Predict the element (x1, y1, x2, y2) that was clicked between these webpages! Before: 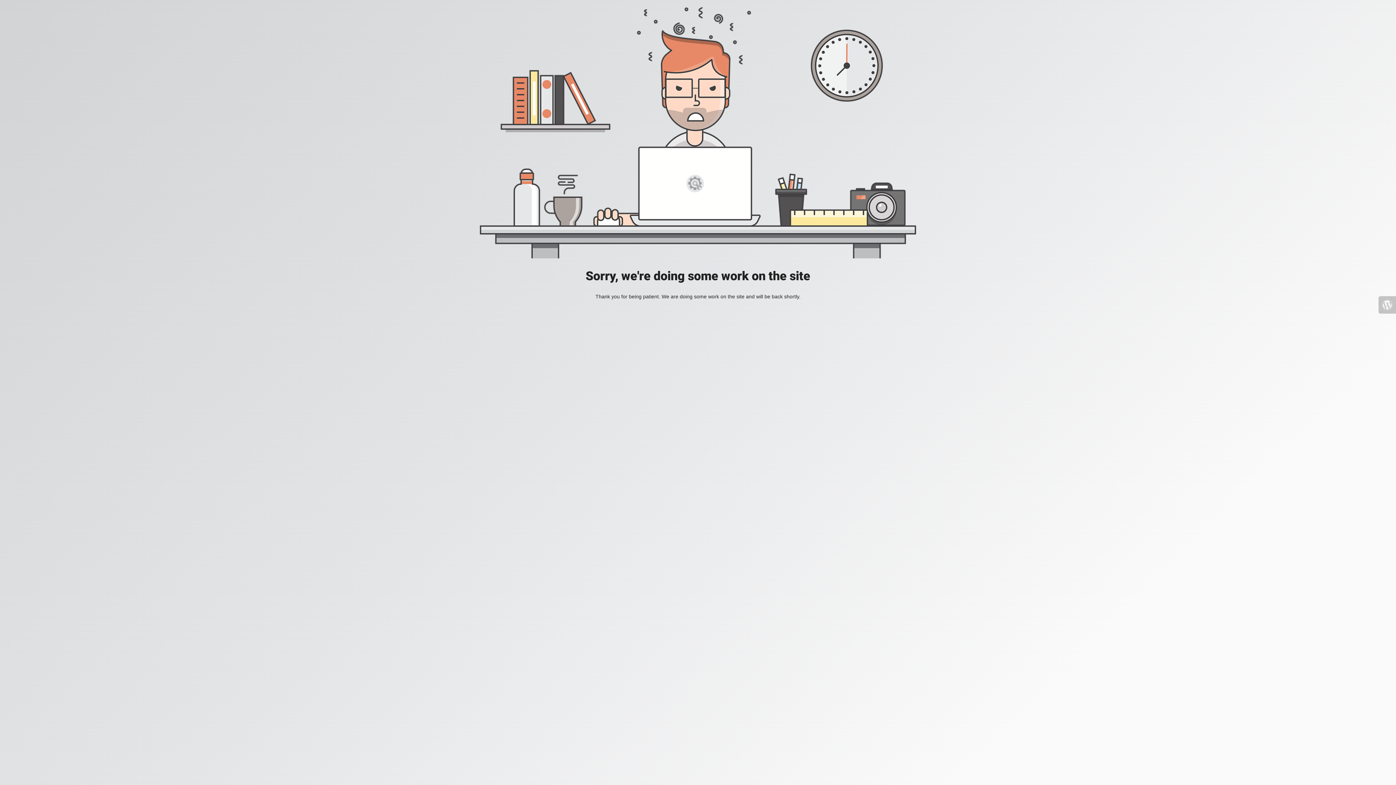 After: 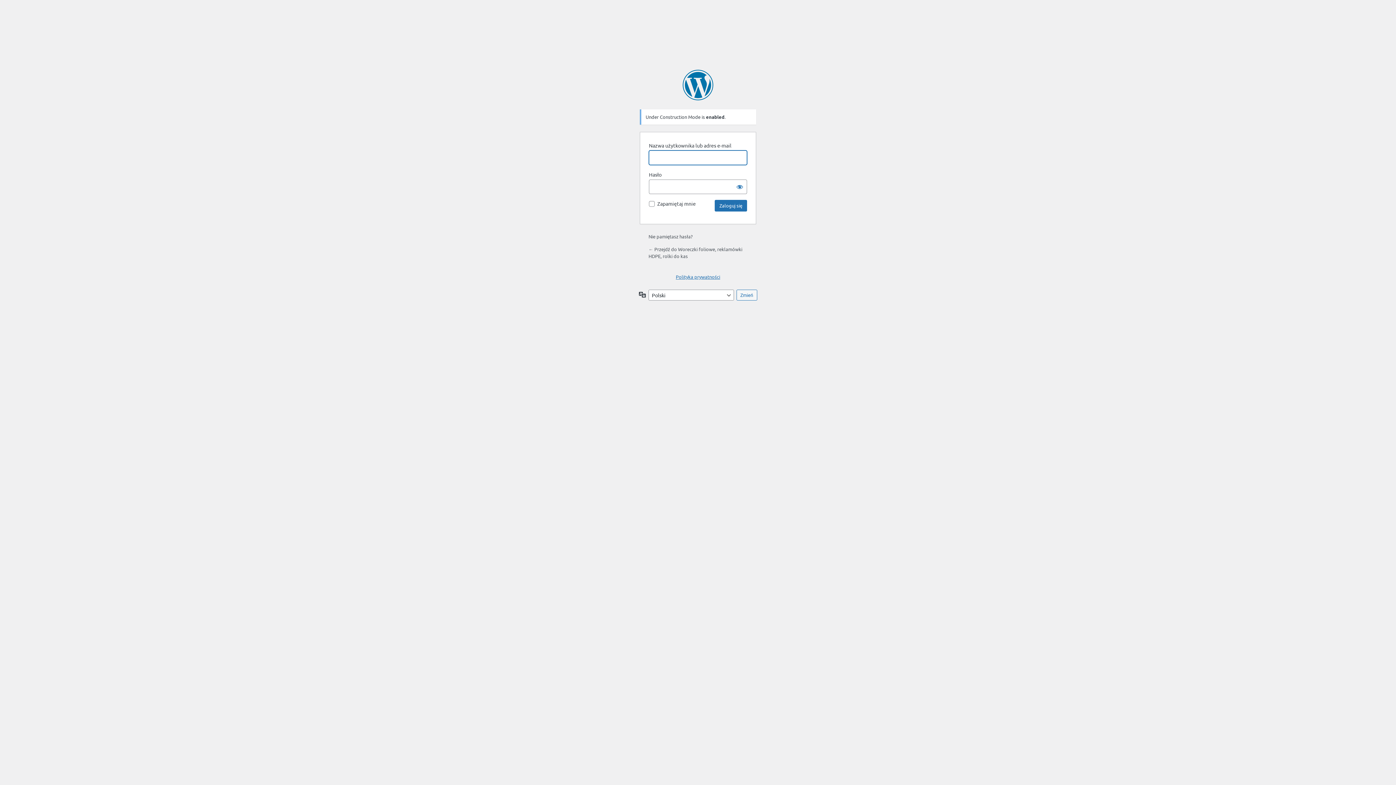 Action: bbox: (1378, 296, 1396, 313)